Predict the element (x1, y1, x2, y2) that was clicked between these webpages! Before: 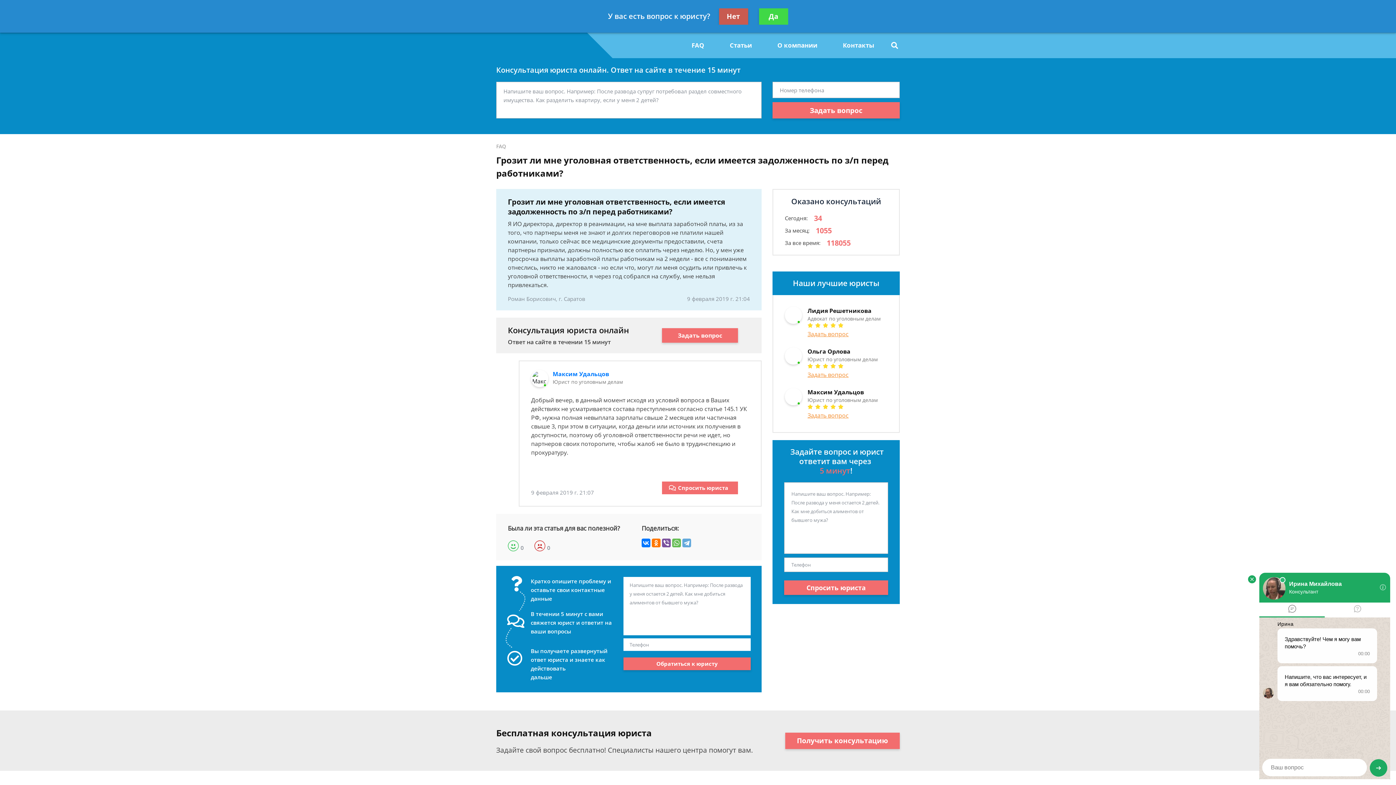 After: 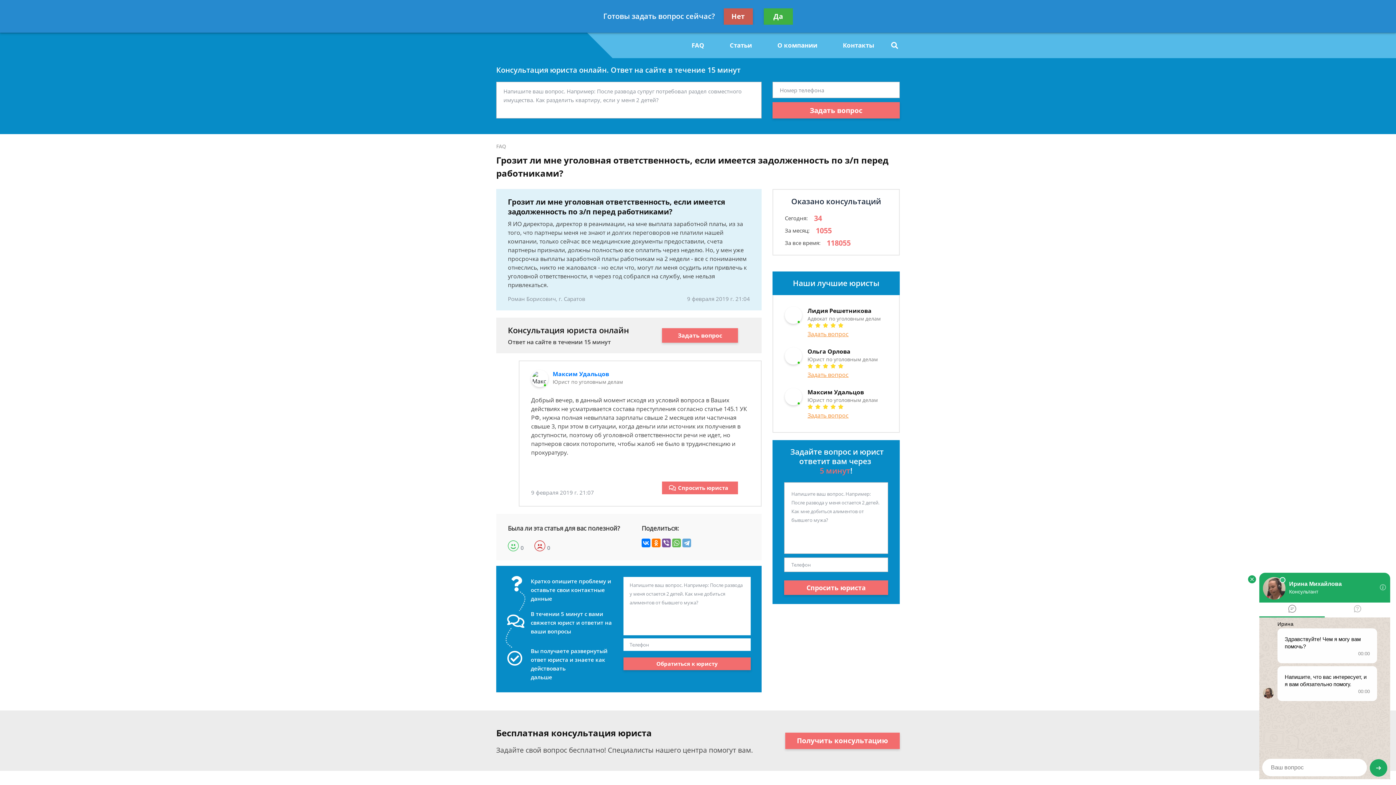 Action: bbox: (759, 8, 788, 24) label: Да